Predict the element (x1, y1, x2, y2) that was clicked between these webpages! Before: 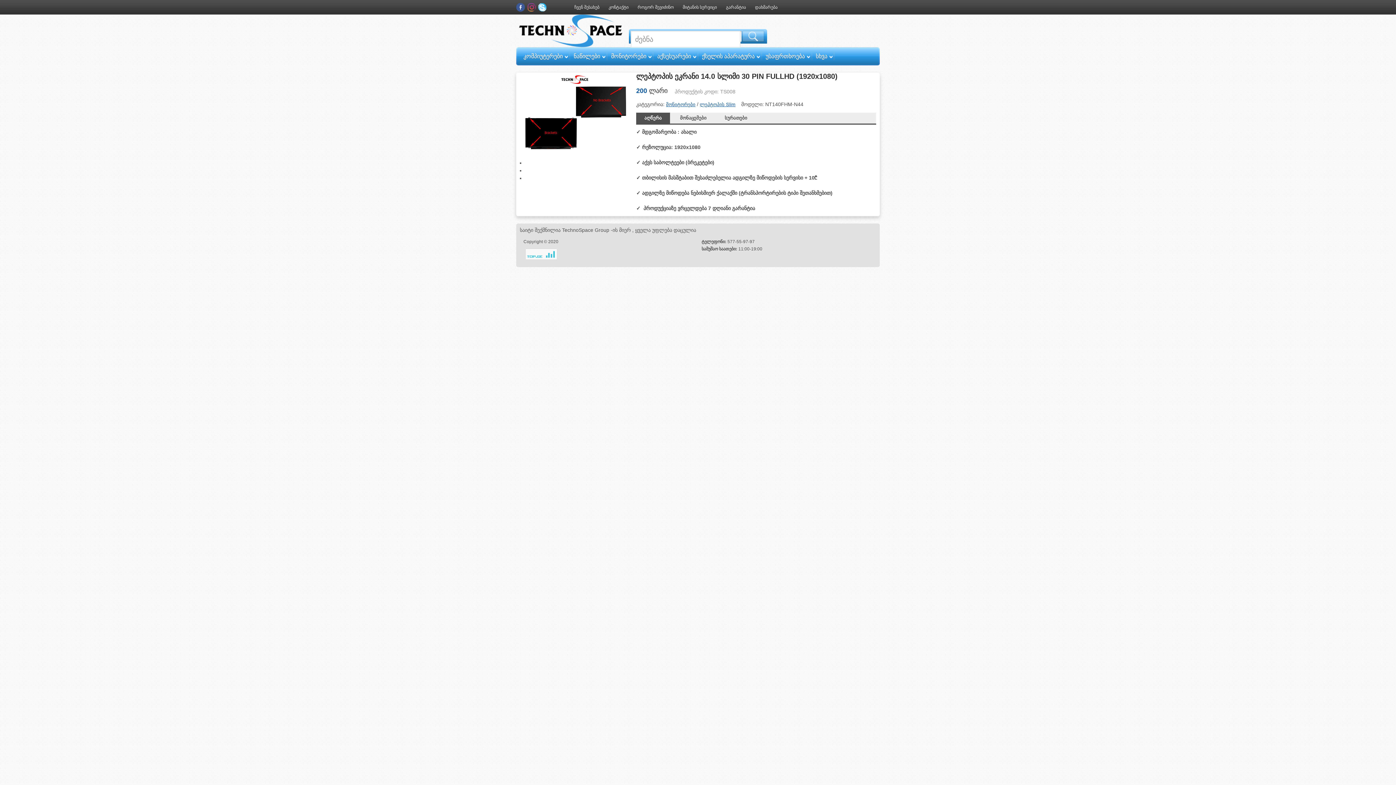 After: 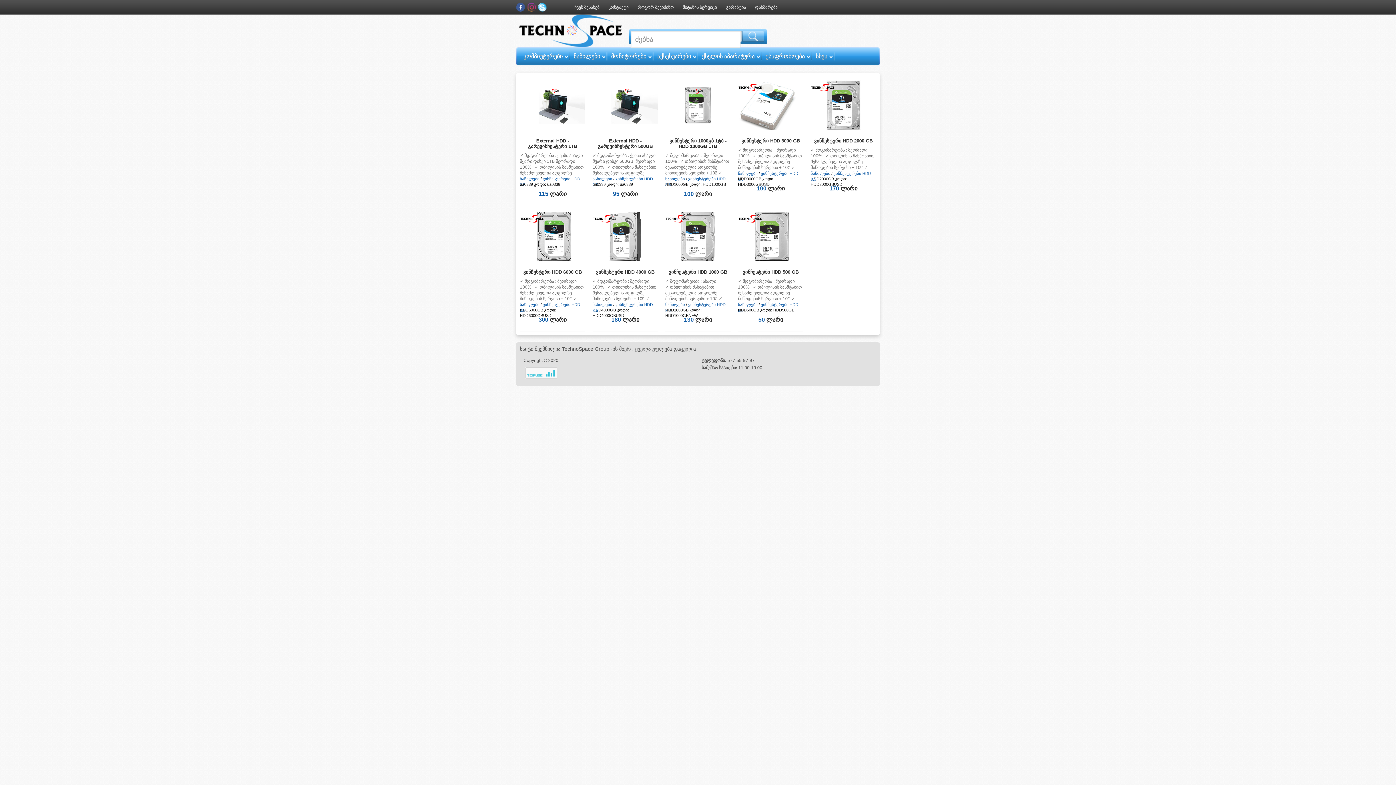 Action: bbox: (570, 50, 607, 61) label: ნაწილები